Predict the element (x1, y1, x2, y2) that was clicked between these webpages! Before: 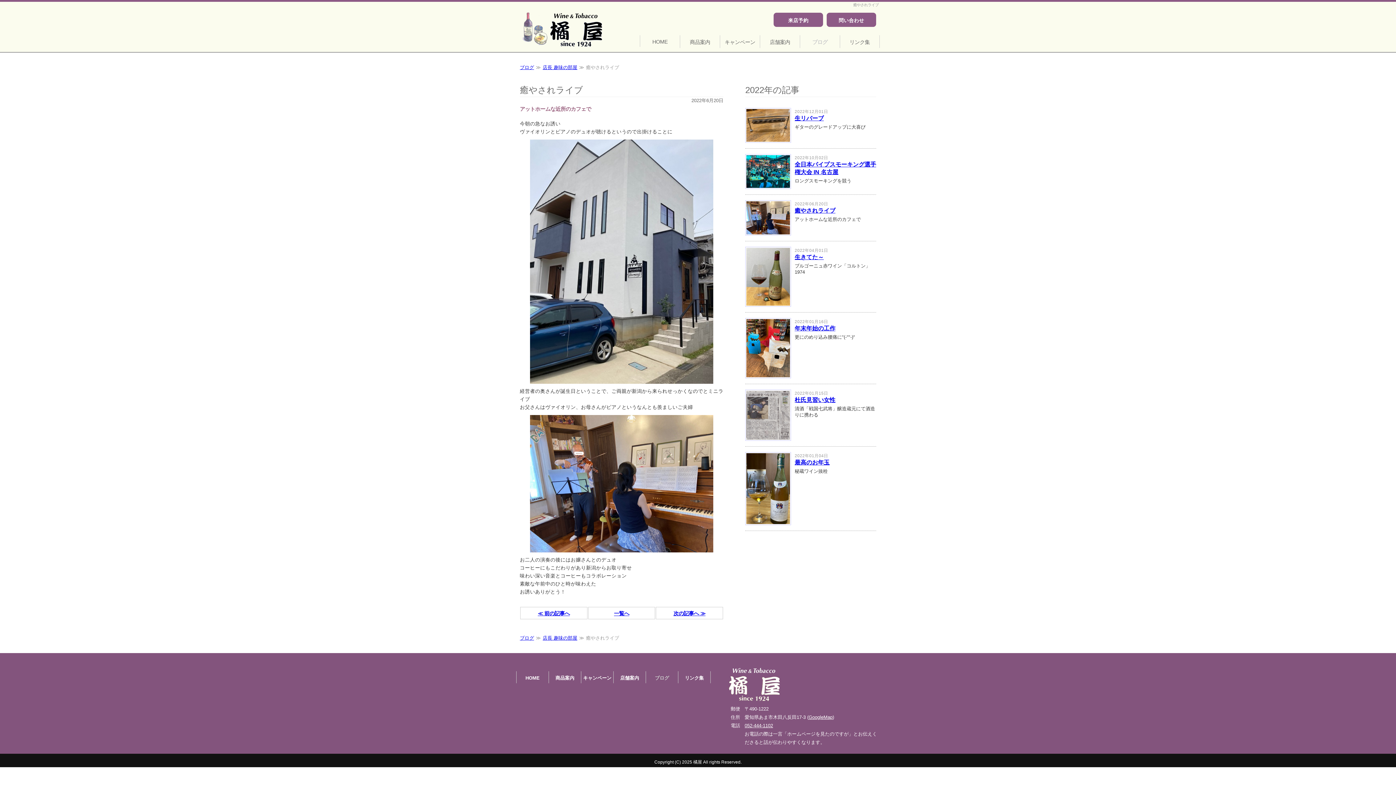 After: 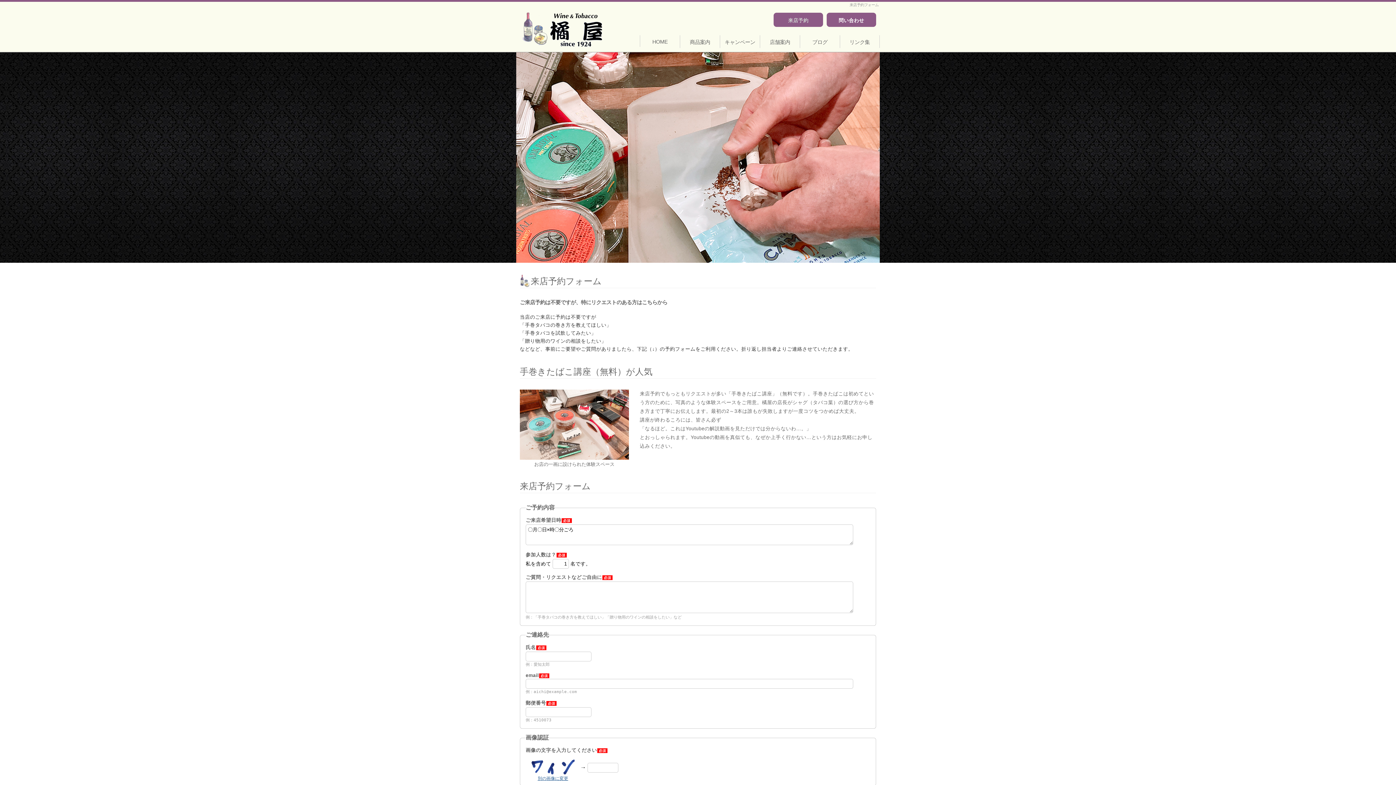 Action: label: 来店予約 bbox: (773, 12, 823, 26)